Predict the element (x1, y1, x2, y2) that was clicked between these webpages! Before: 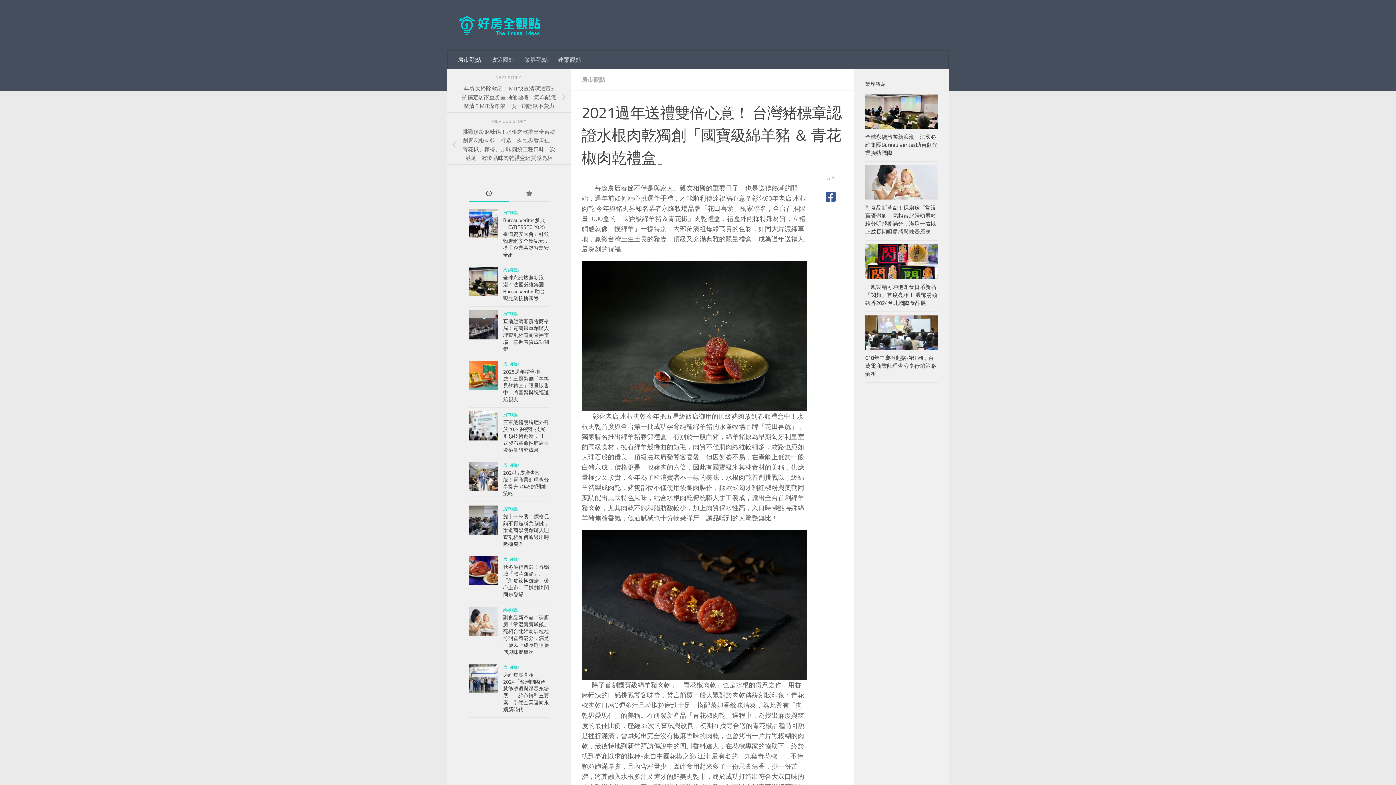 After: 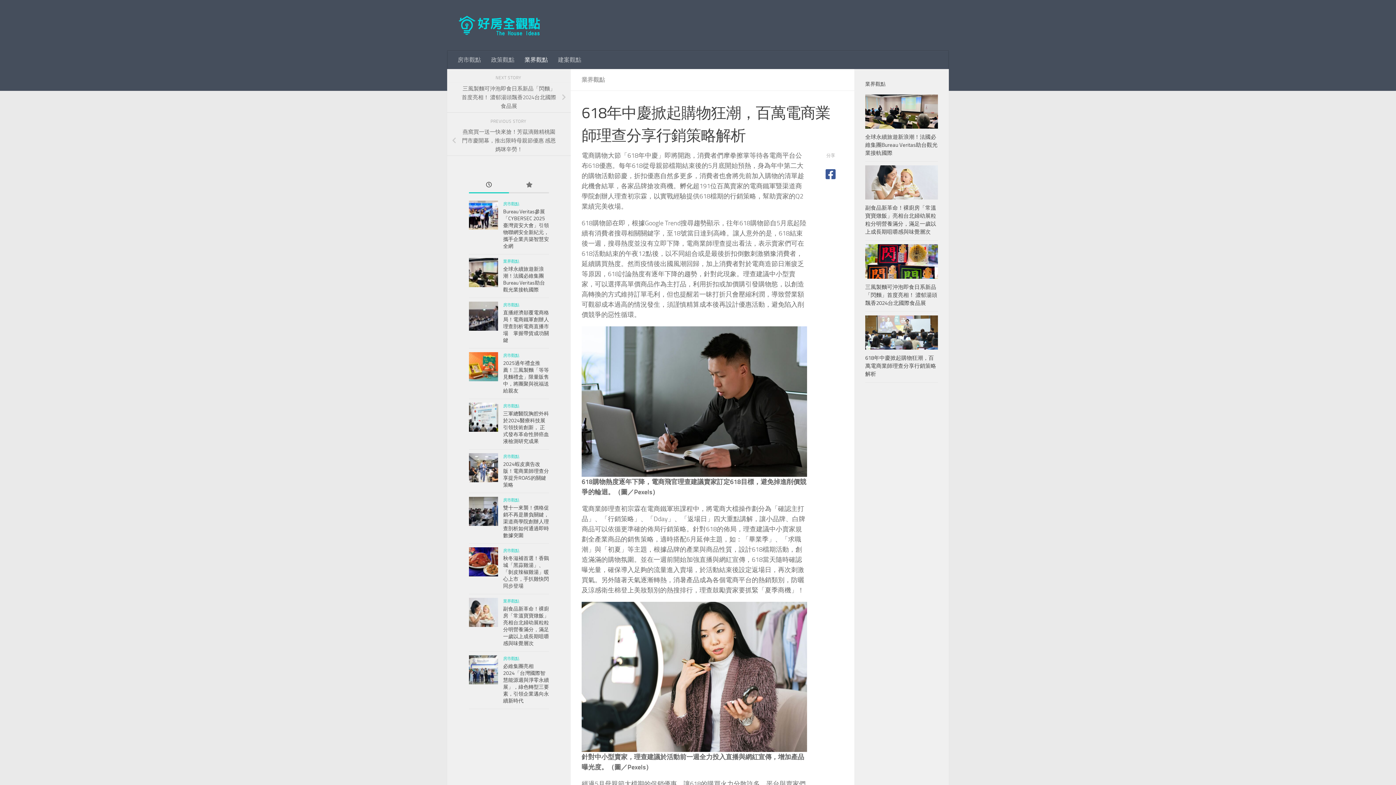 Action: bbox: (865, 315, 938, 349)